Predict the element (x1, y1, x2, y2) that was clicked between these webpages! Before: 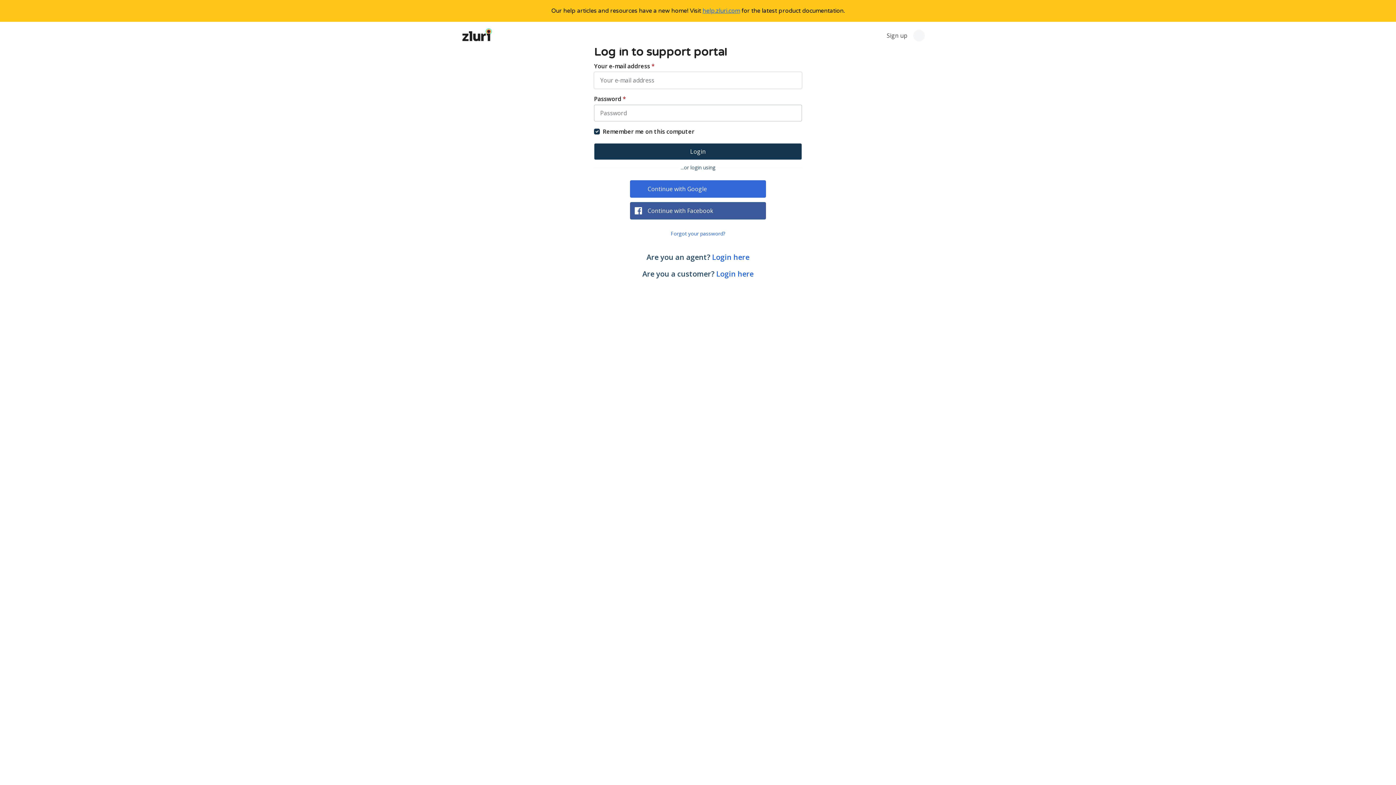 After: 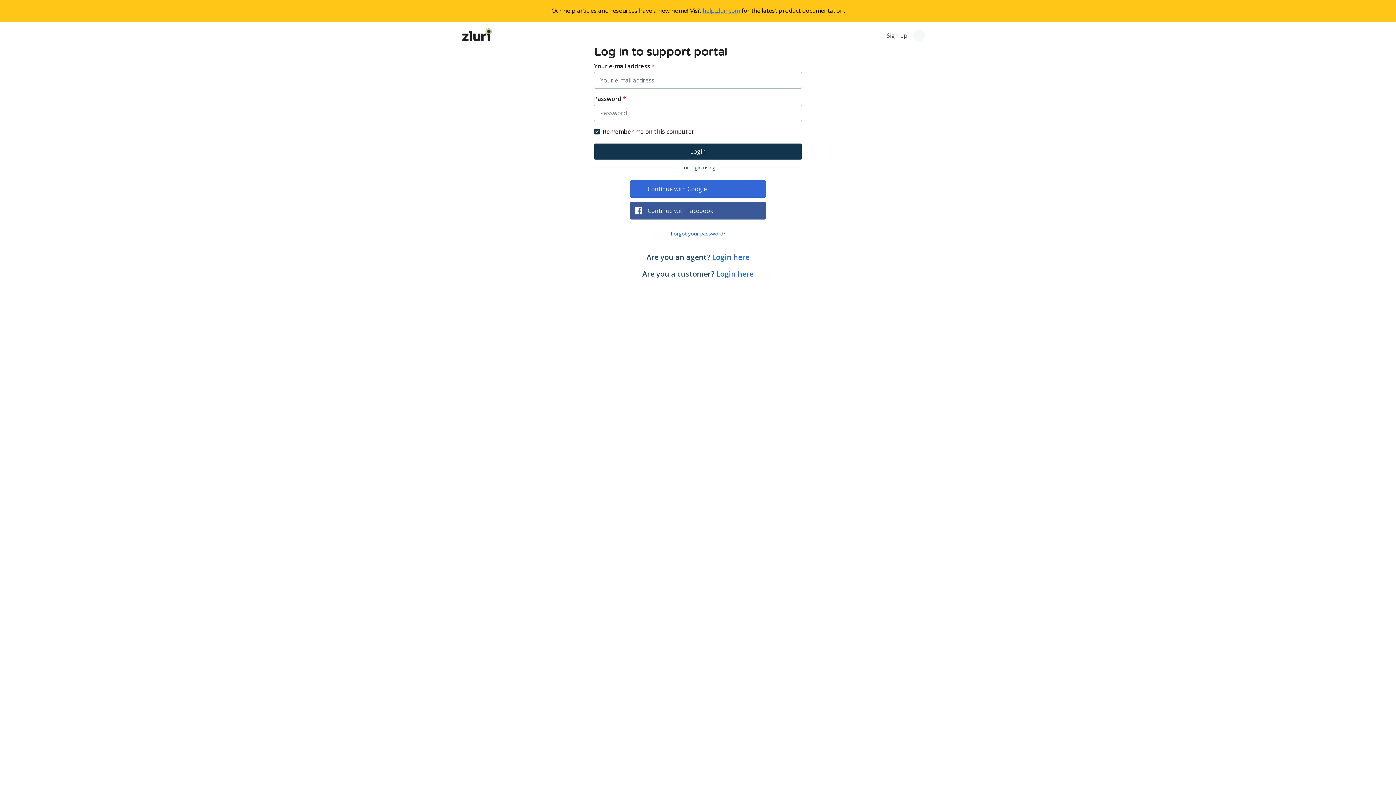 Action: label: help.zluri.com bbox: (702, 7, 740, 14)